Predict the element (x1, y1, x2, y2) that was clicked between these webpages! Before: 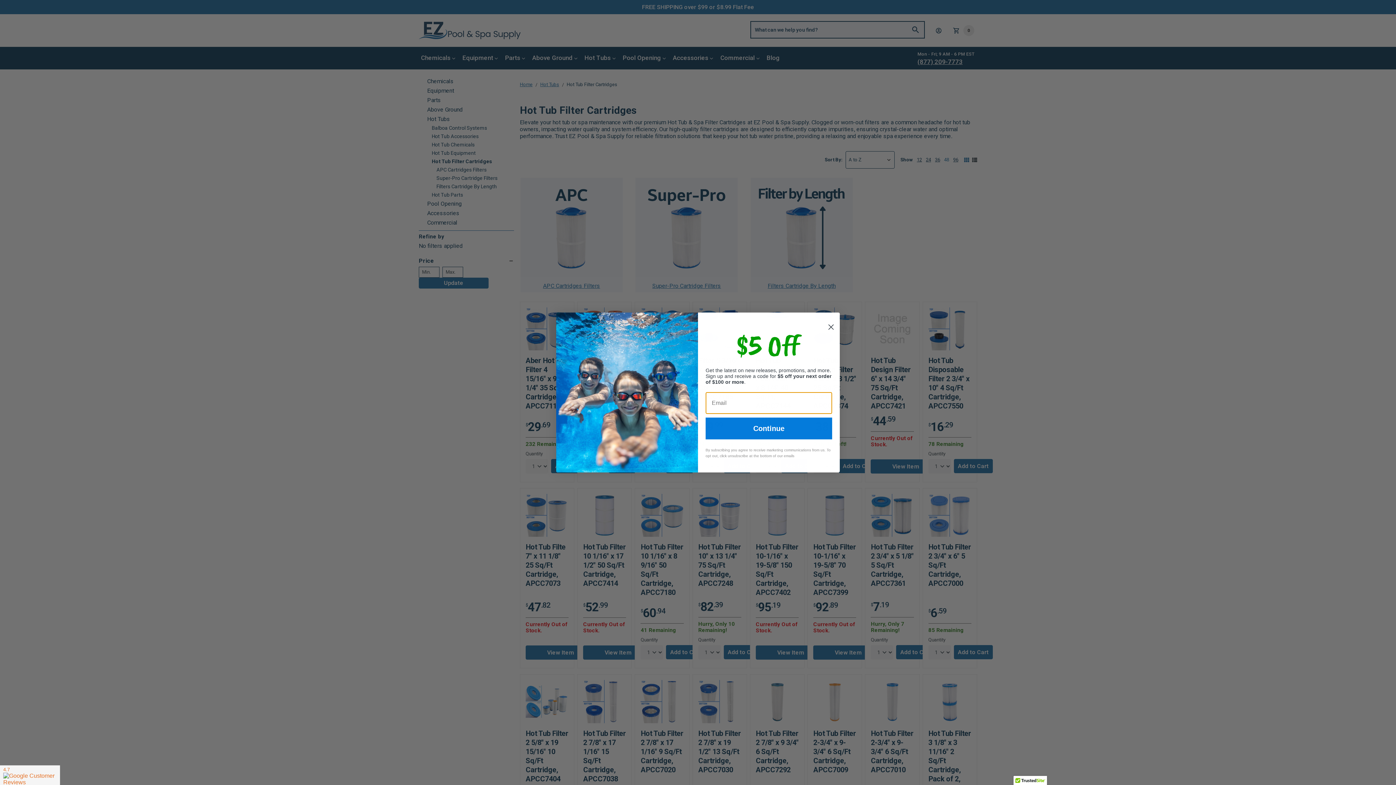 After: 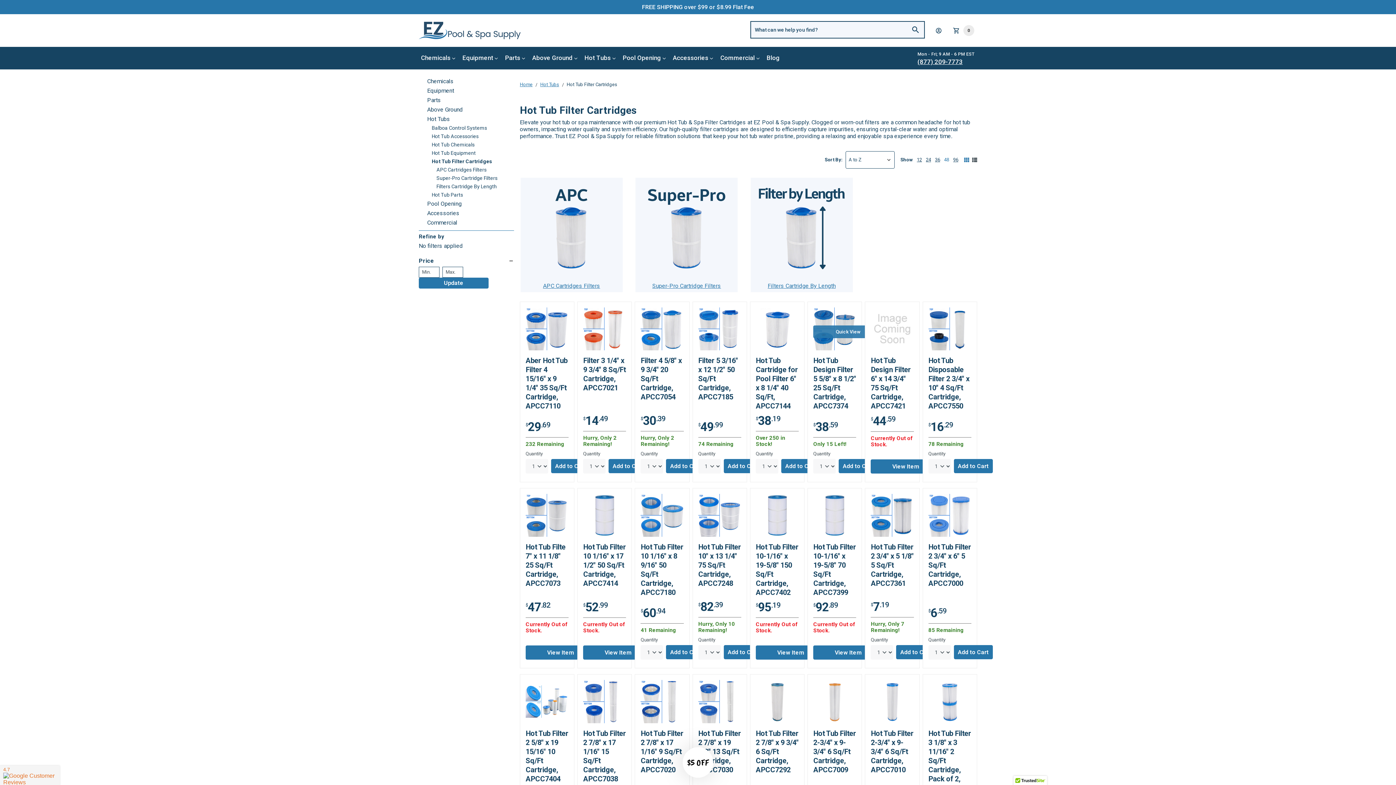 Action: bbox: (825, 315, 837, 327) label: Close dialog